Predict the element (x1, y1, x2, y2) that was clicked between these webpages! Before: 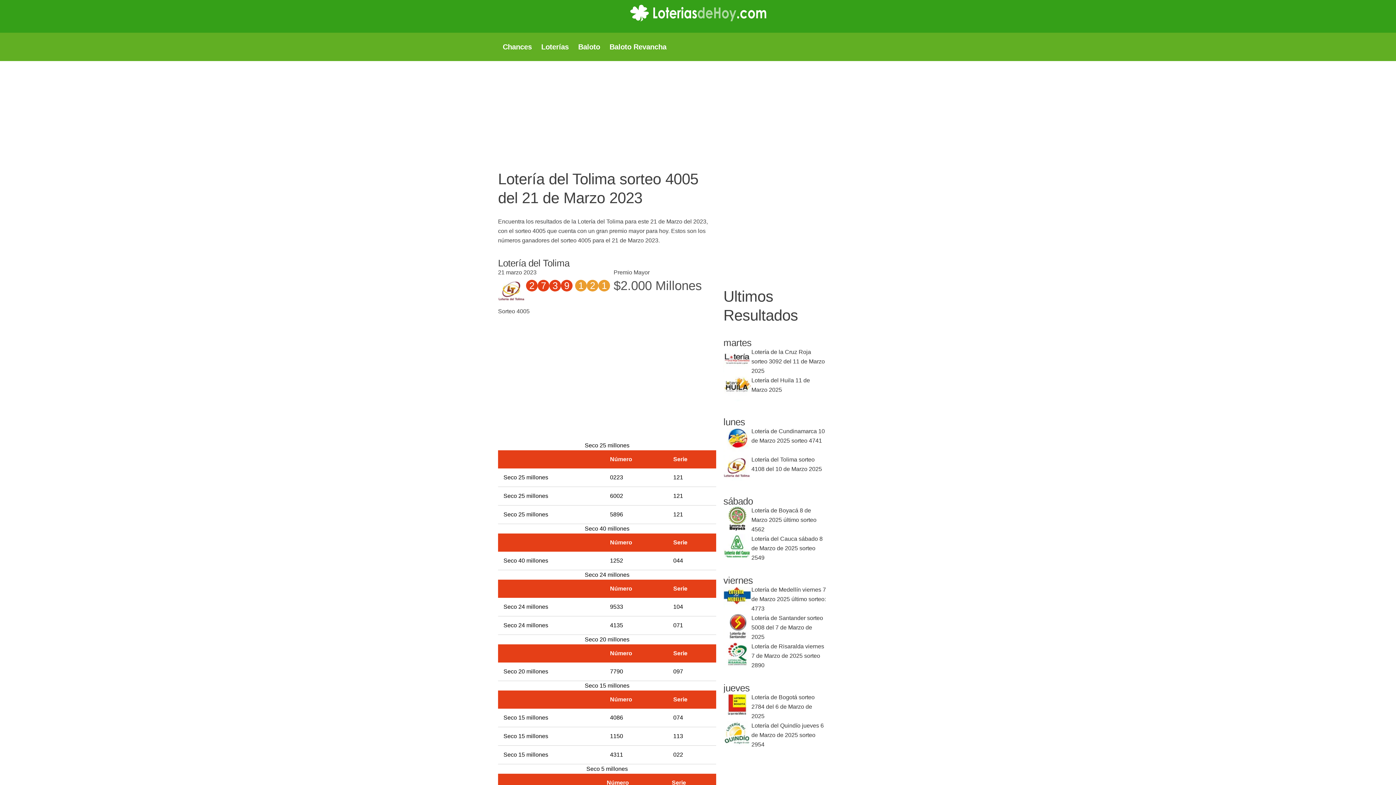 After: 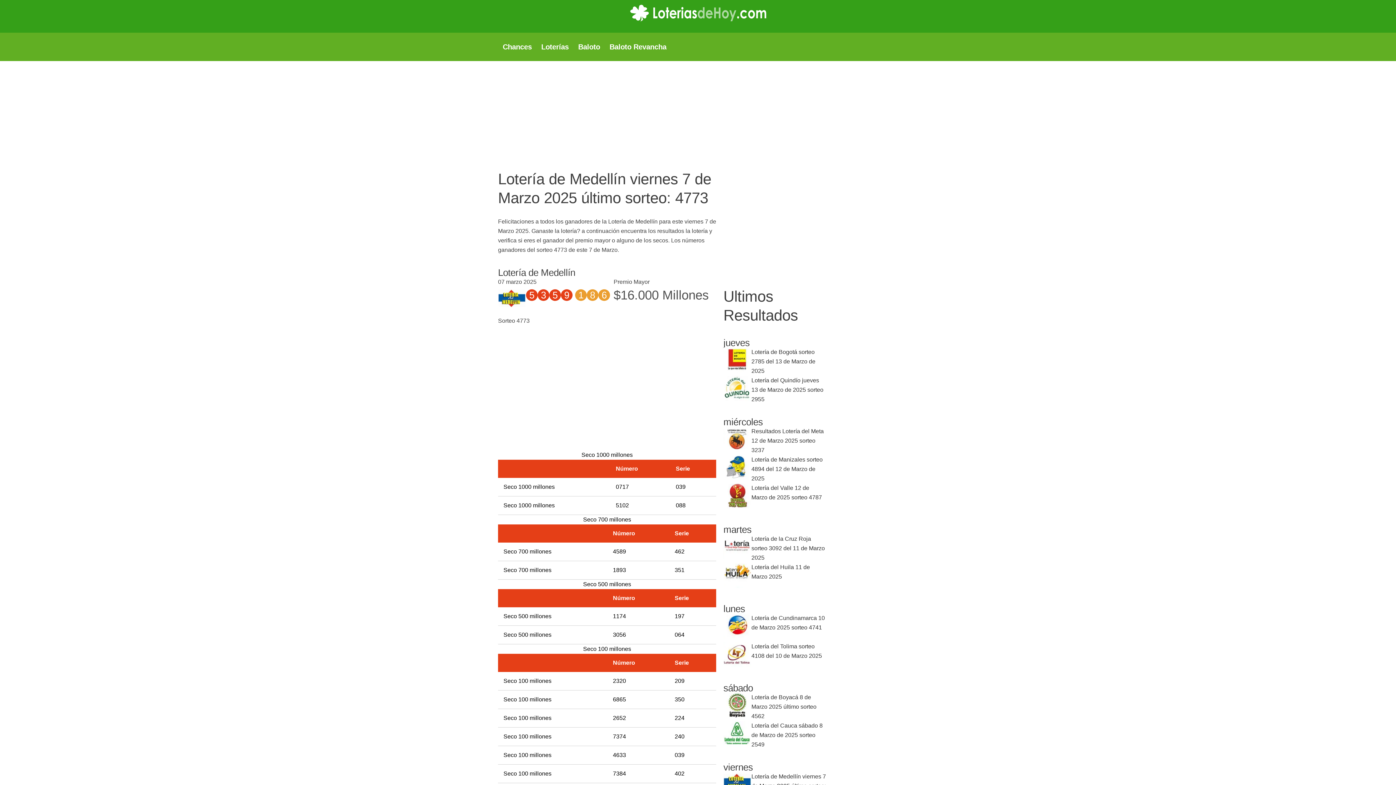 Action: bbox: (723, 585, 832, 613) label: Lotería de Medellín viernes 7 de Marzo 2025 último sorteo: 4773